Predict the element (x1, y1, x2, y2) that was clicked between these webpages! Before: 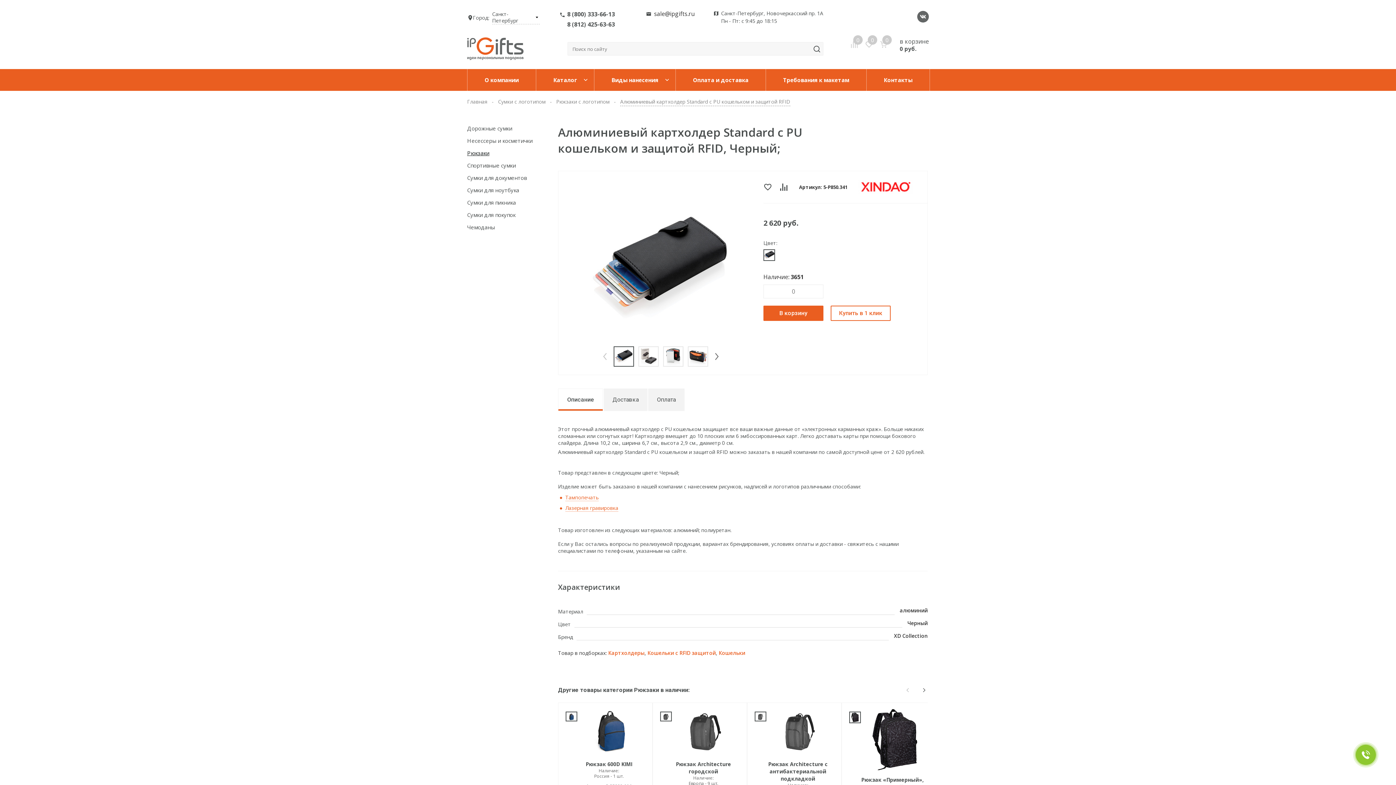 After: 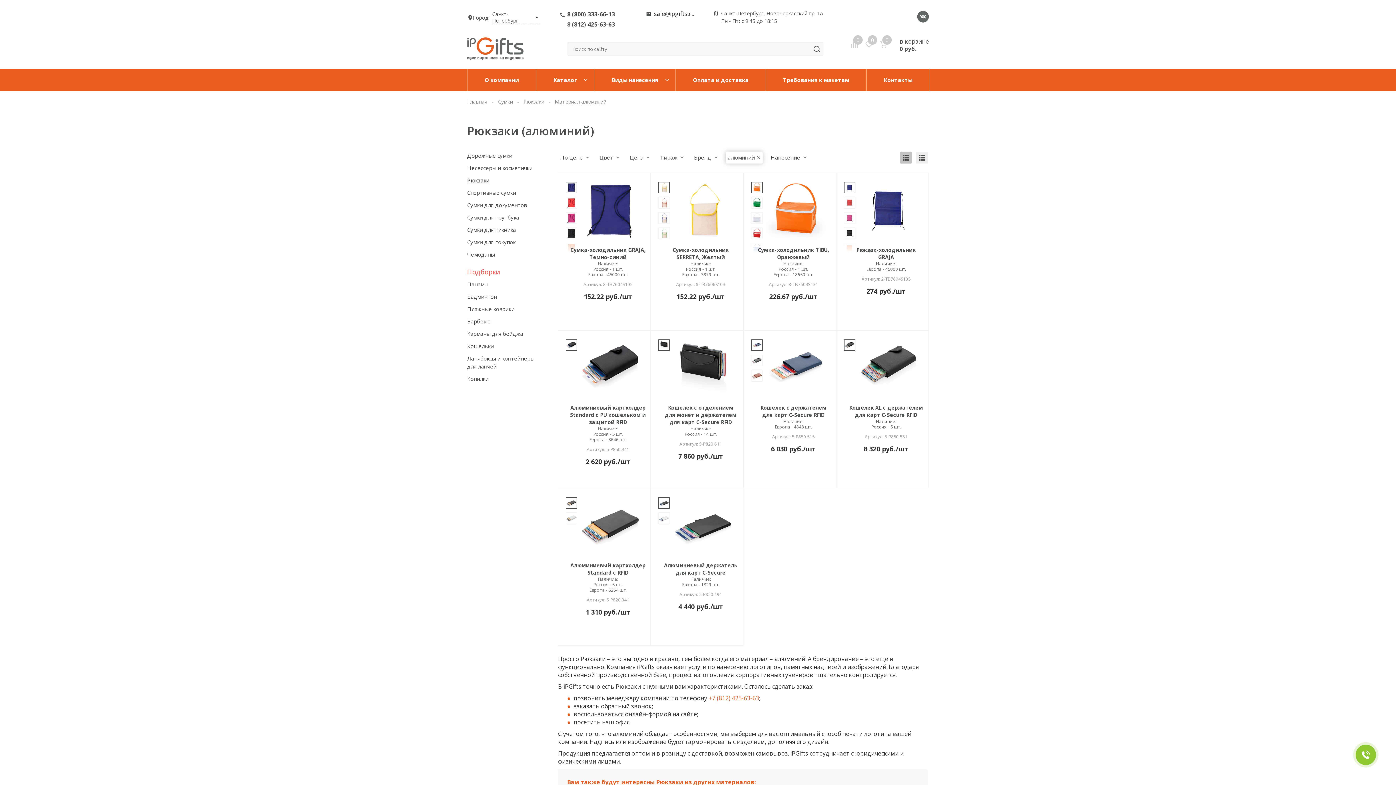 Action: bbox: (900, 607, 928, 614) label: алюминий